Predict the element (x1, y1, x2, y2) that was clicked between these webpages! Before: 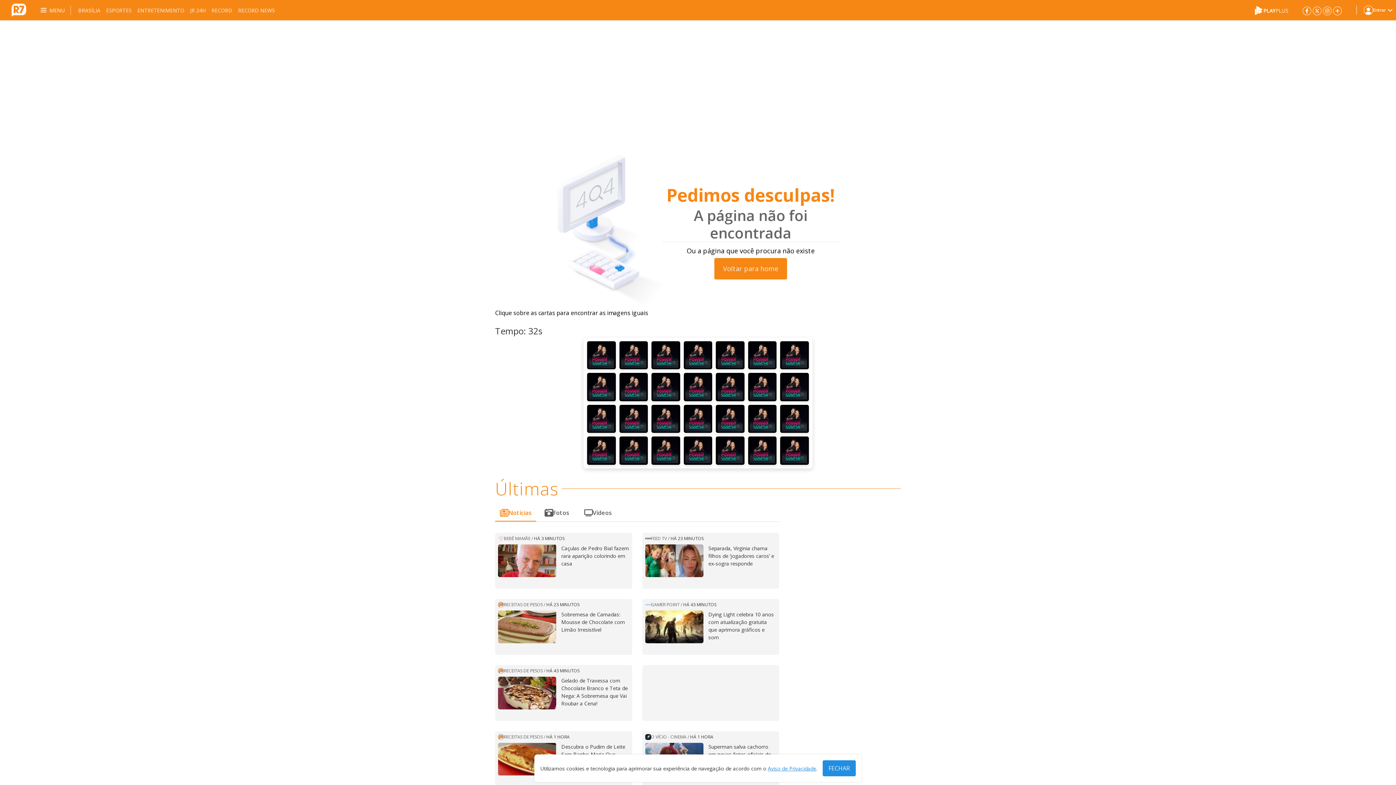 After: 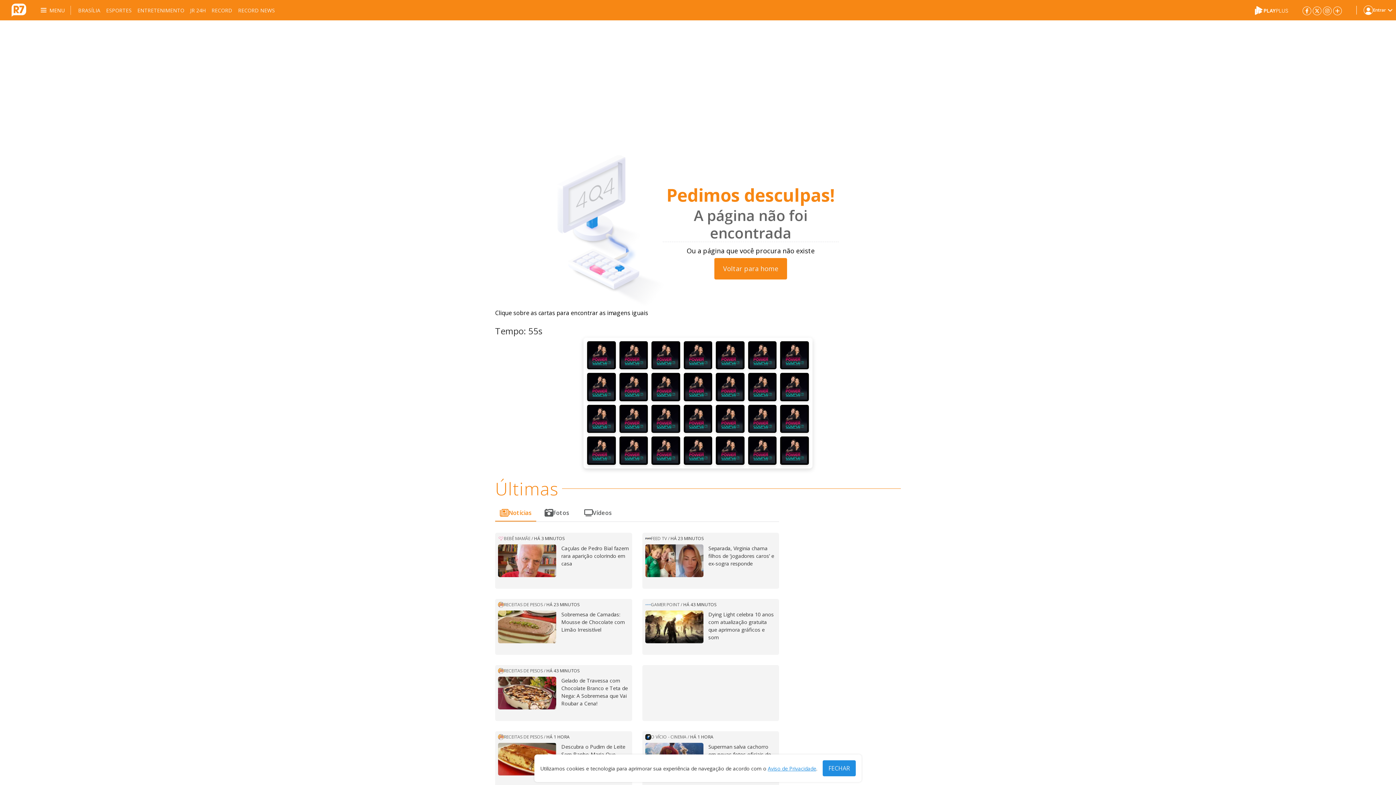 Action: label: O VÍCIO - CINEMA bbox: (645, 734, 686, 740)